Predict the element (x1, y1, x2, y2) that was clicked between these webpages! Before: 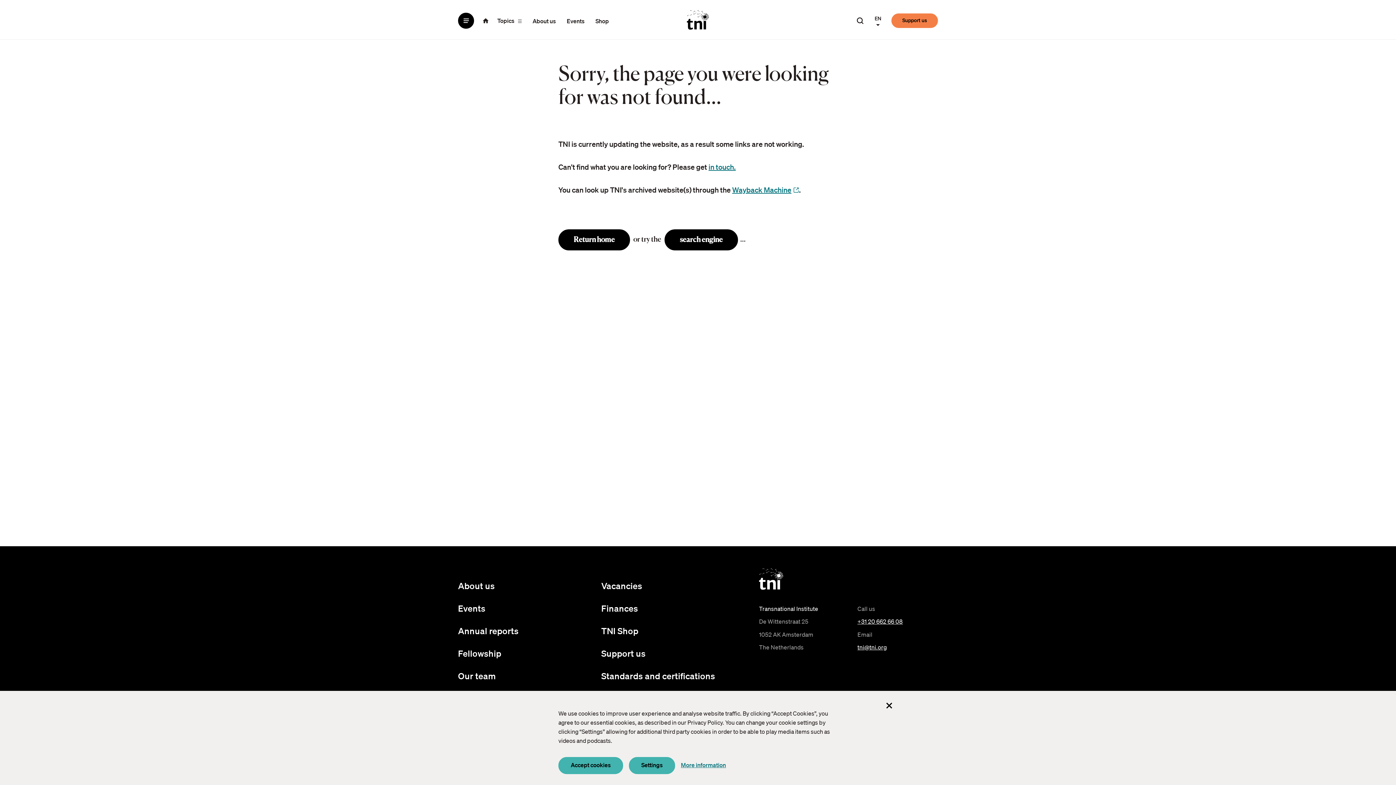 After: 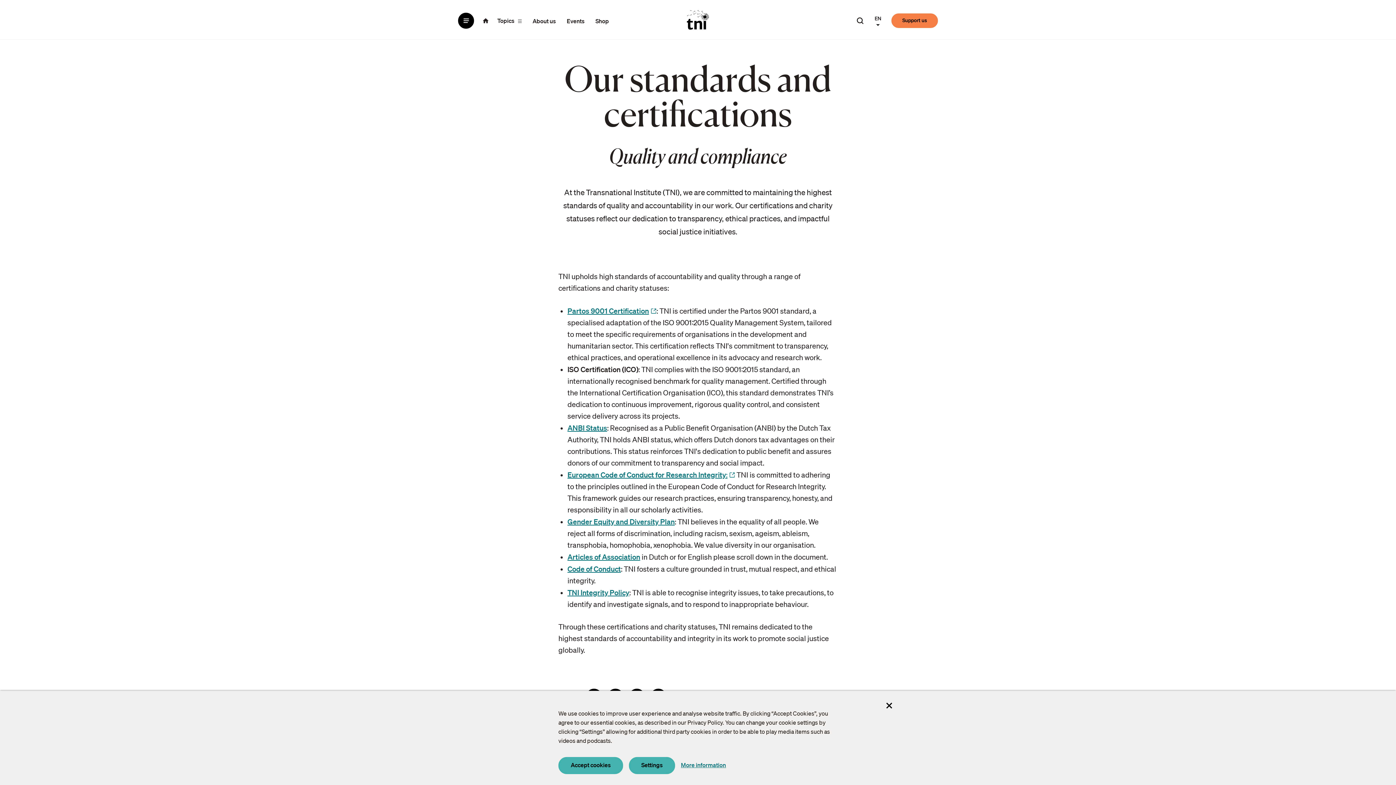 Action: bbox: (601, 671, 715, 681) label: Standards and certifications